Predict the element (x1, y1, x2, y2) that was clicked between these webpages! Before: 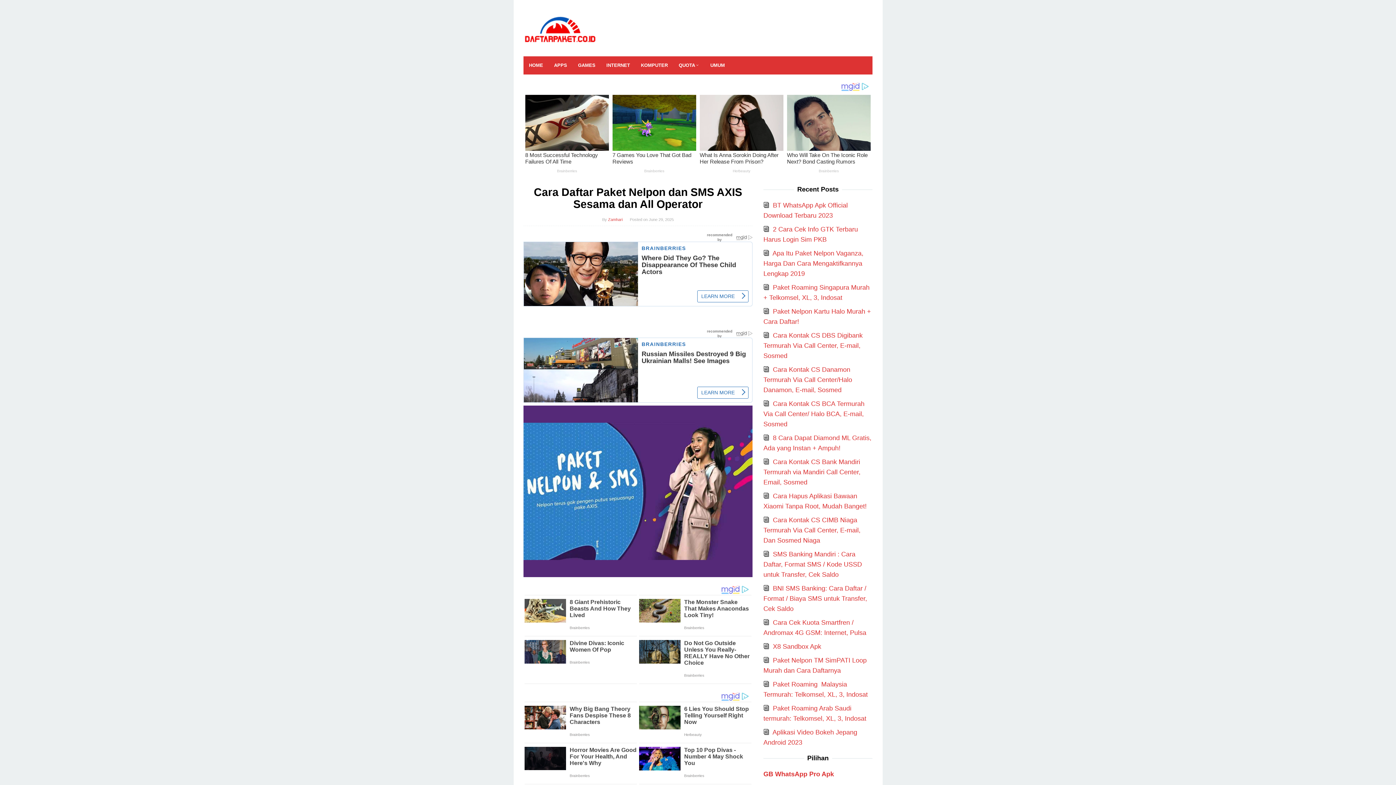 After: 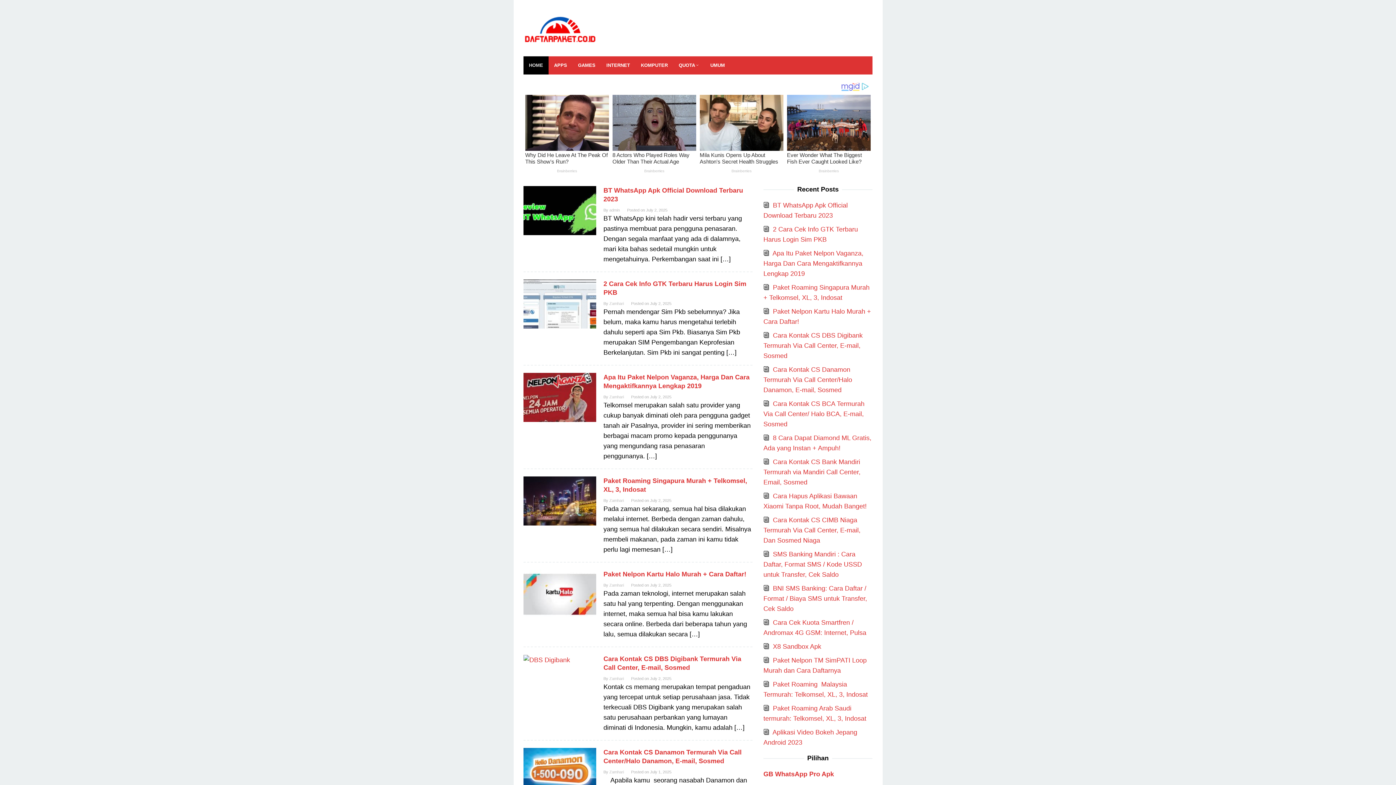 Action: bbox: (523, 56, 548, 74) label: HOME